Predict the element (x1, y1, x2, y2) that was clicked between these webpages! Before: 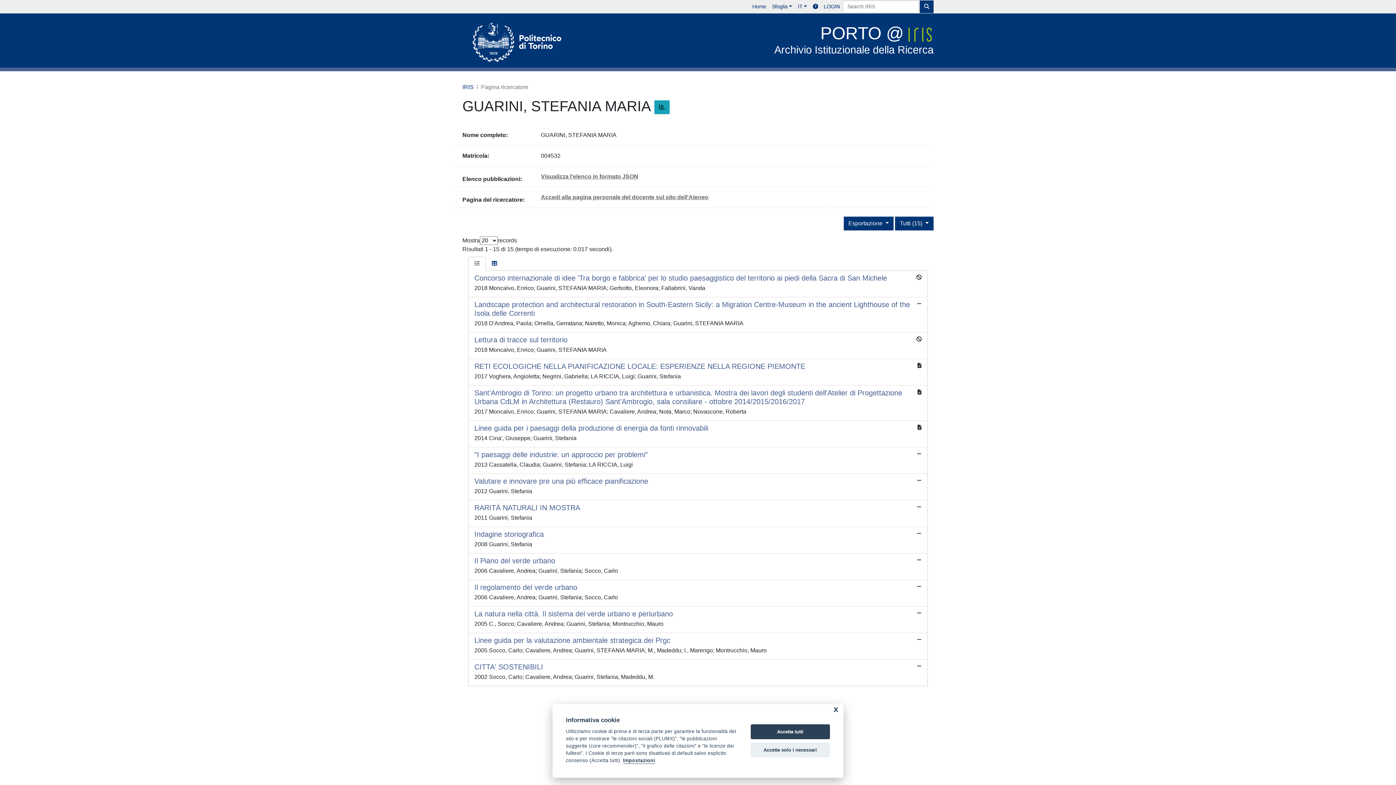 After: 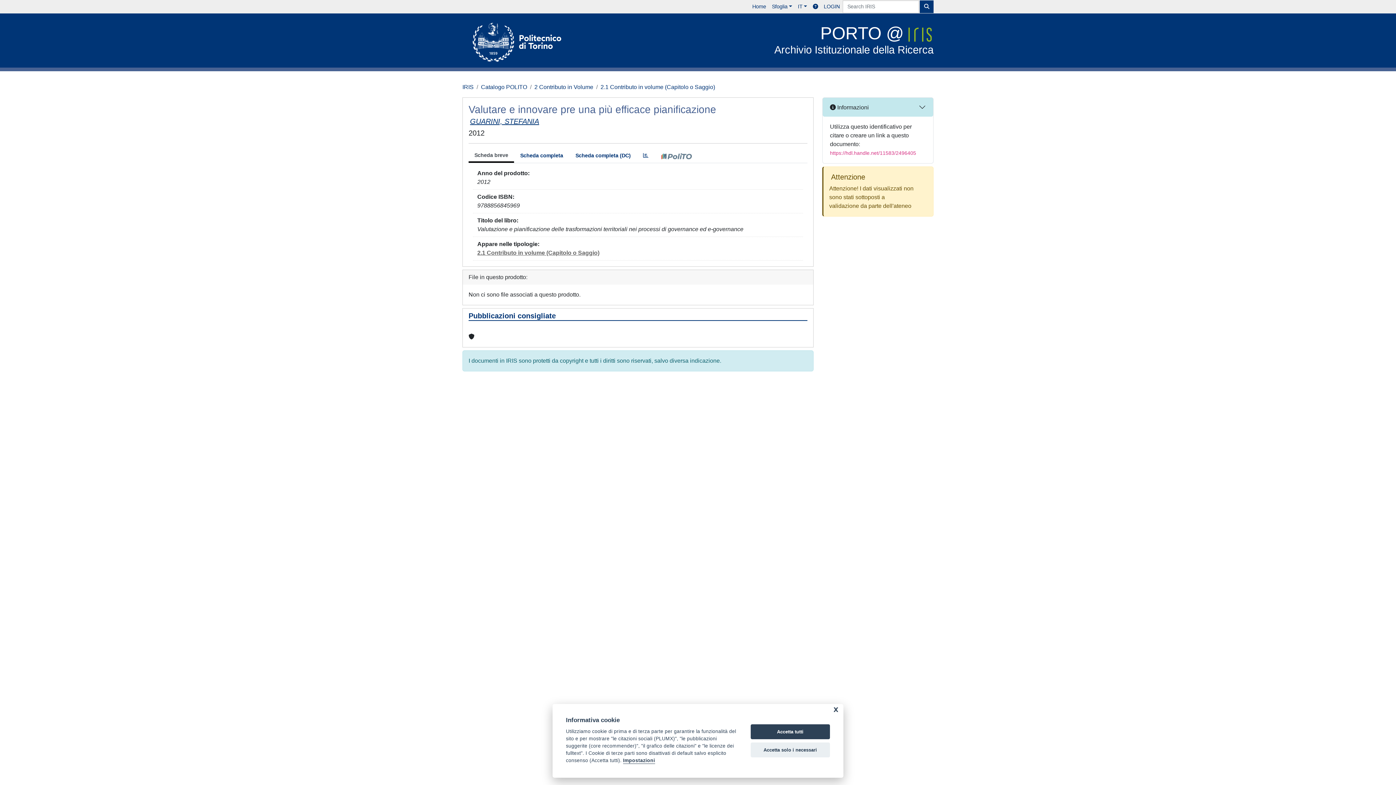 Action: bbox: (468, 474, 927, 500) label: Valutare e innovare pre una più efficace pianificazione

2012 Guarini, Stefania